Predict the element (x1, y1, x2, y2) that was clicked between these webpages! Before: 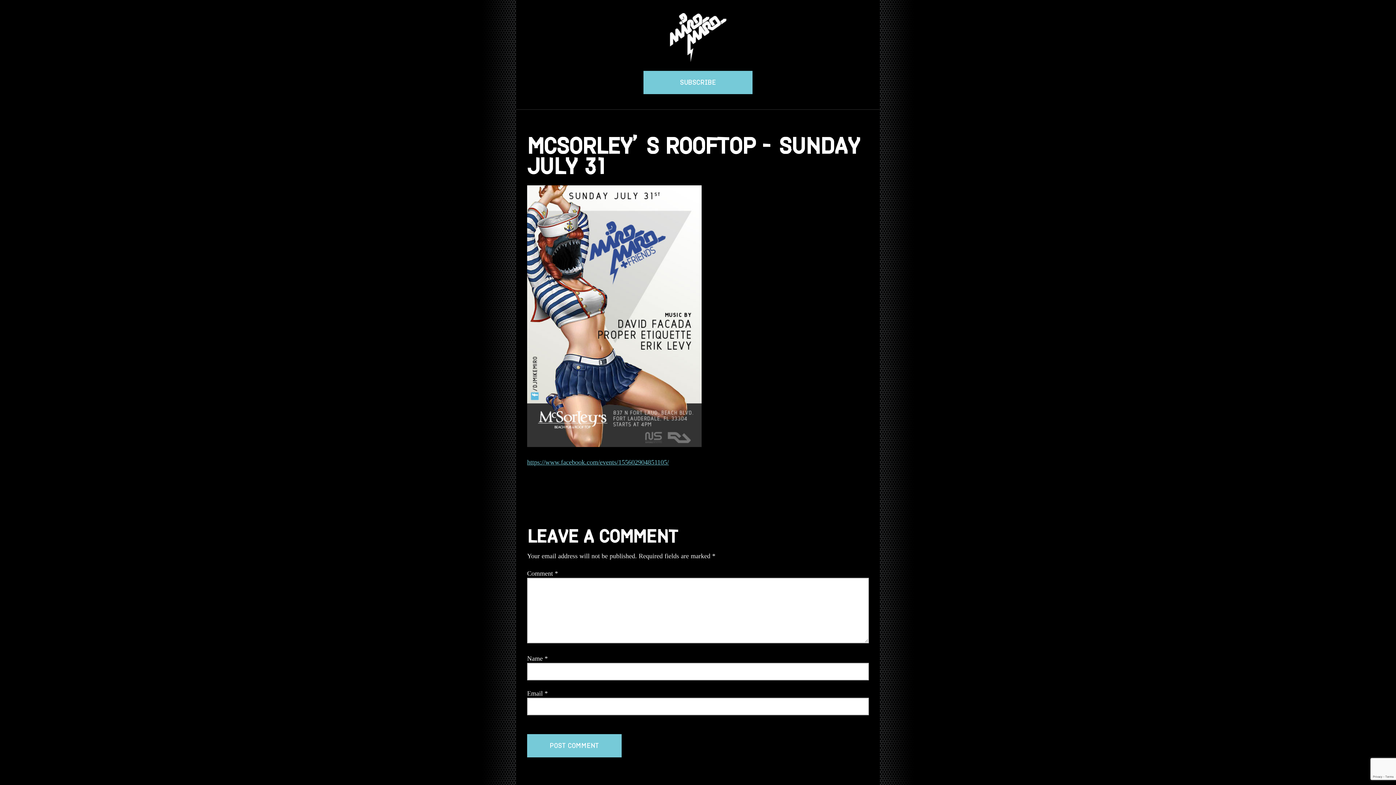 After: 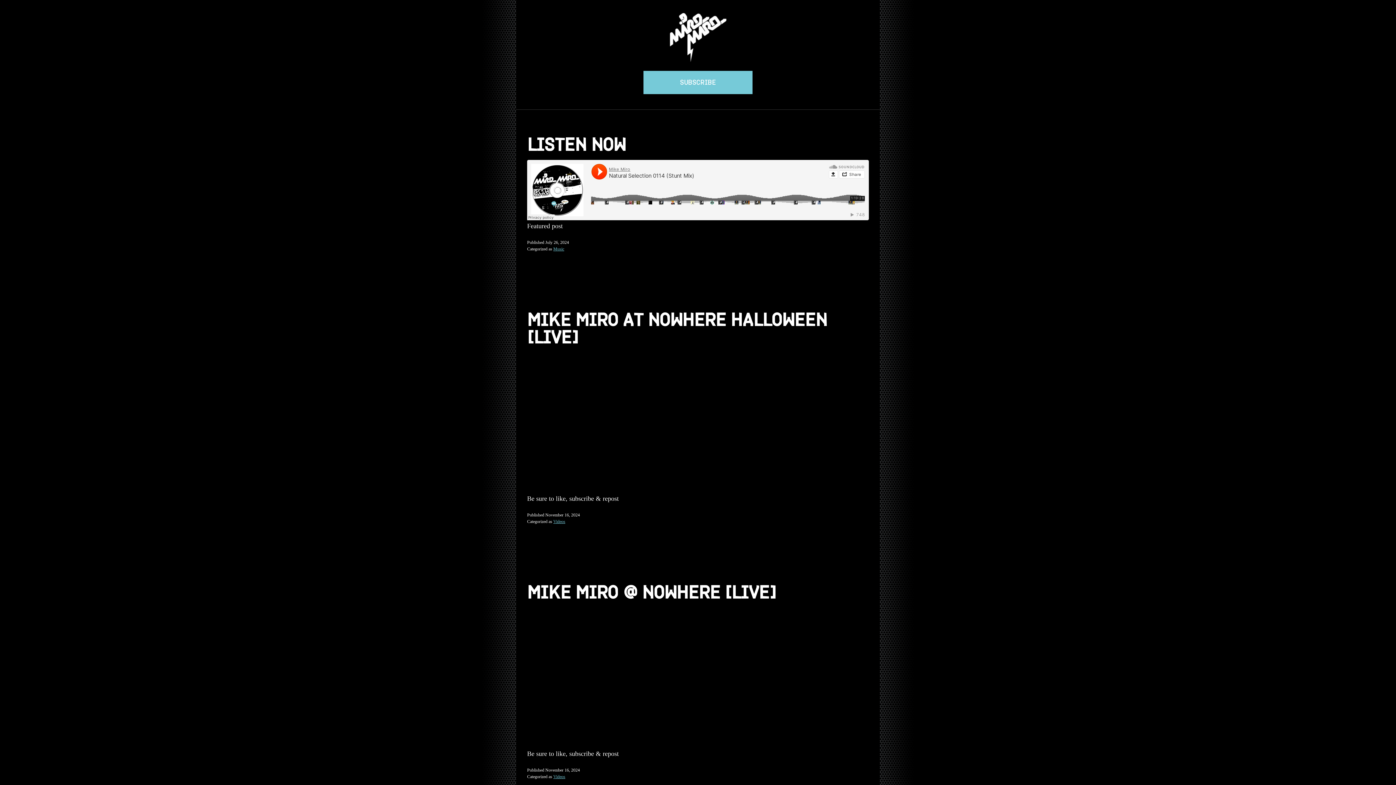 Action: bbox: (654, 56, 741, 63)